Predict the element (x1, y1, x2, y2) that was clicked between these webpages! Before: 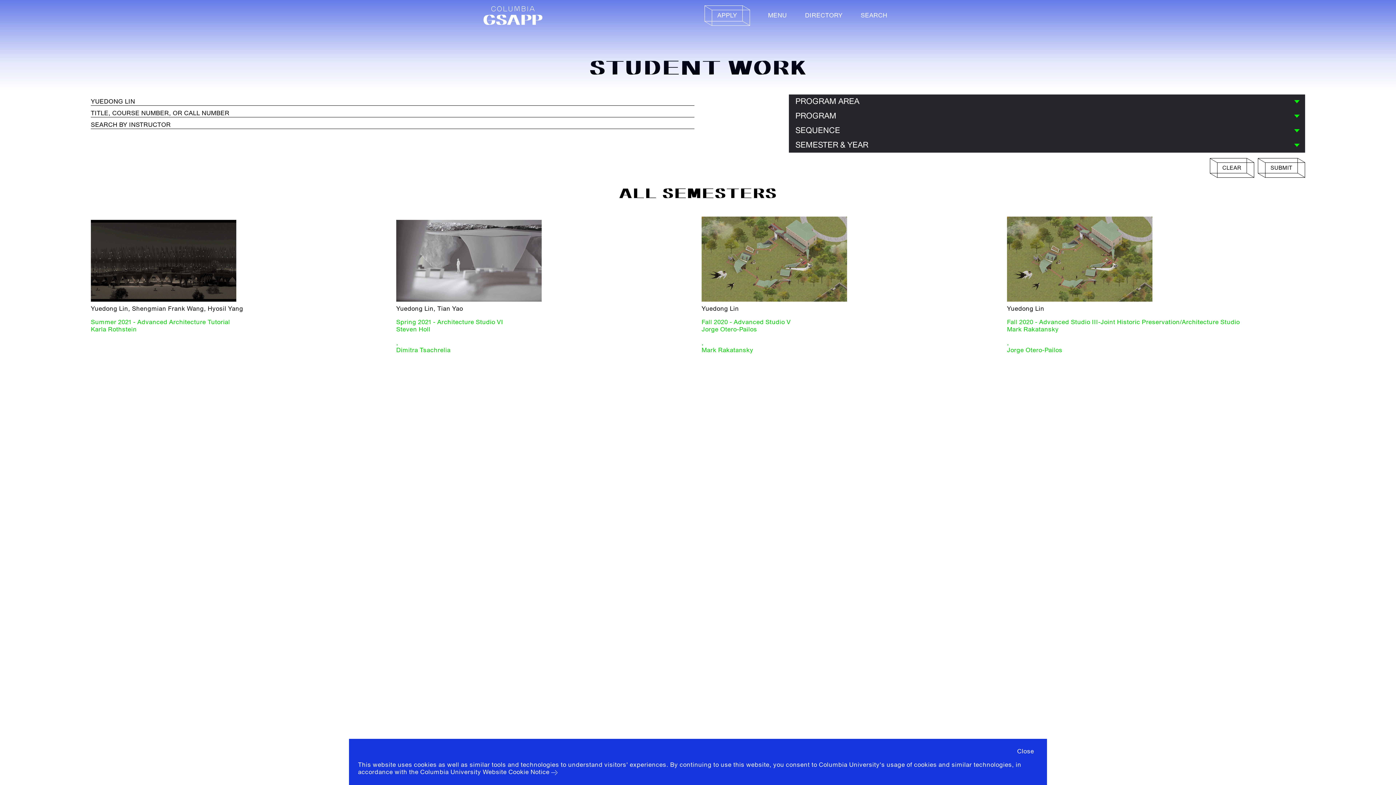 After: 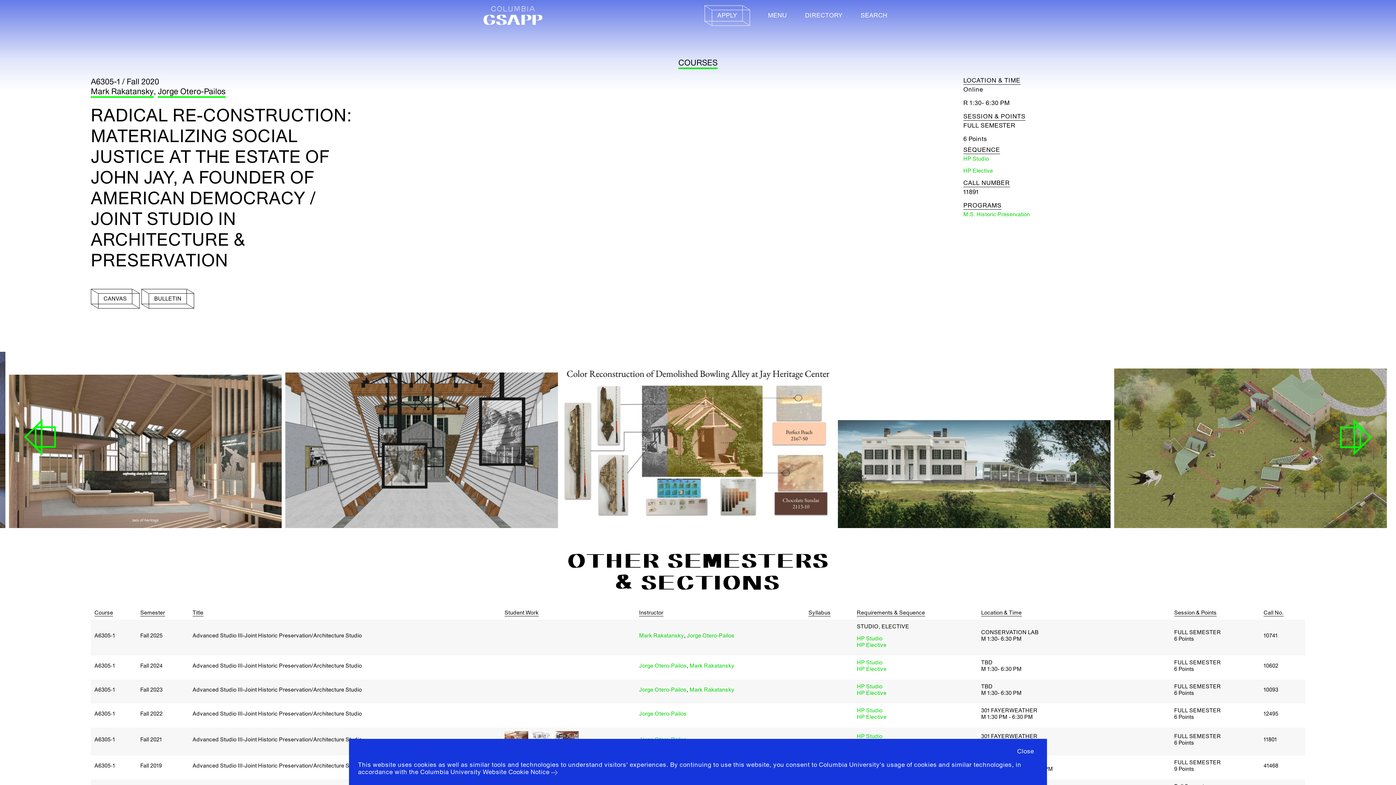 Action: bbox: (1007, 318, 1240, 326) label: Fall 2020 - Advanced Studio III-Joint Historic Preservation/Architecture Studio